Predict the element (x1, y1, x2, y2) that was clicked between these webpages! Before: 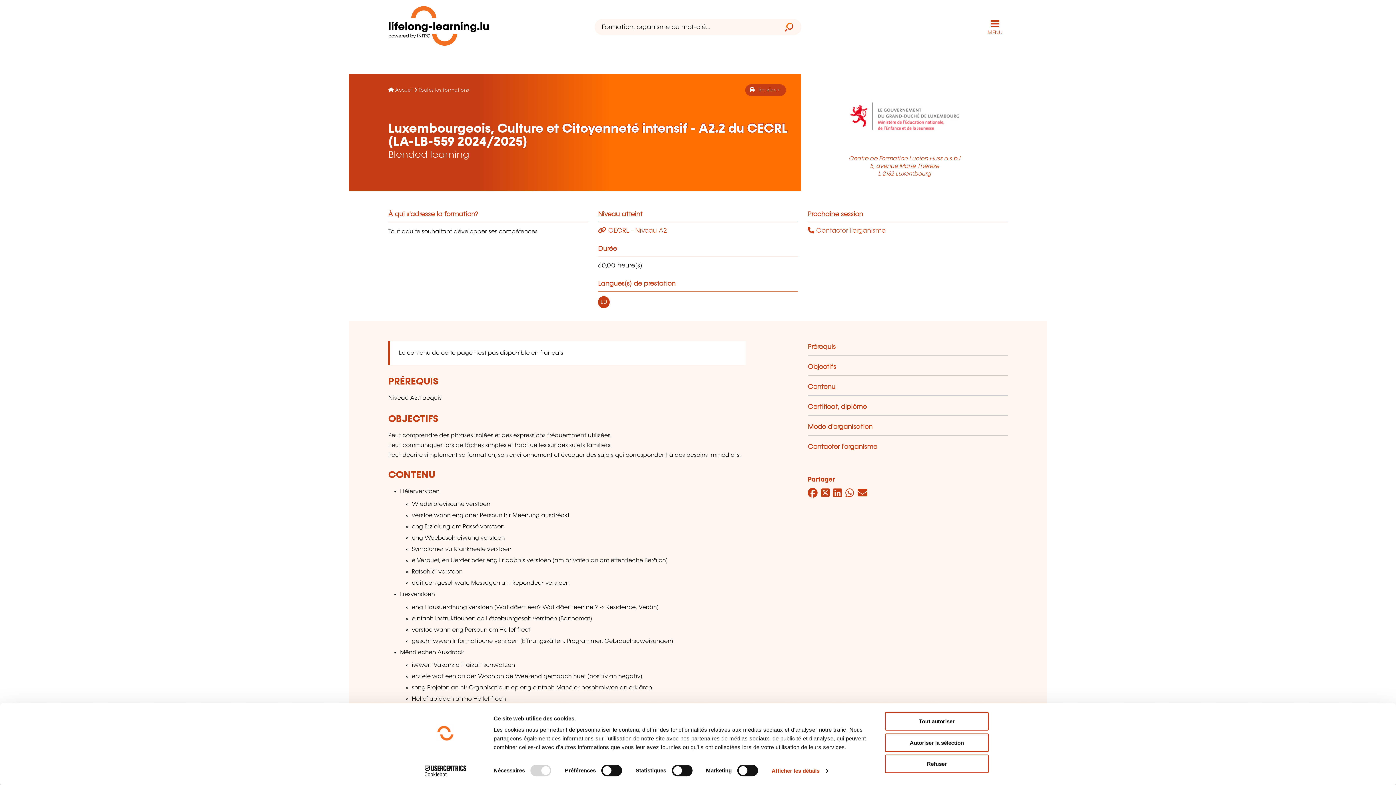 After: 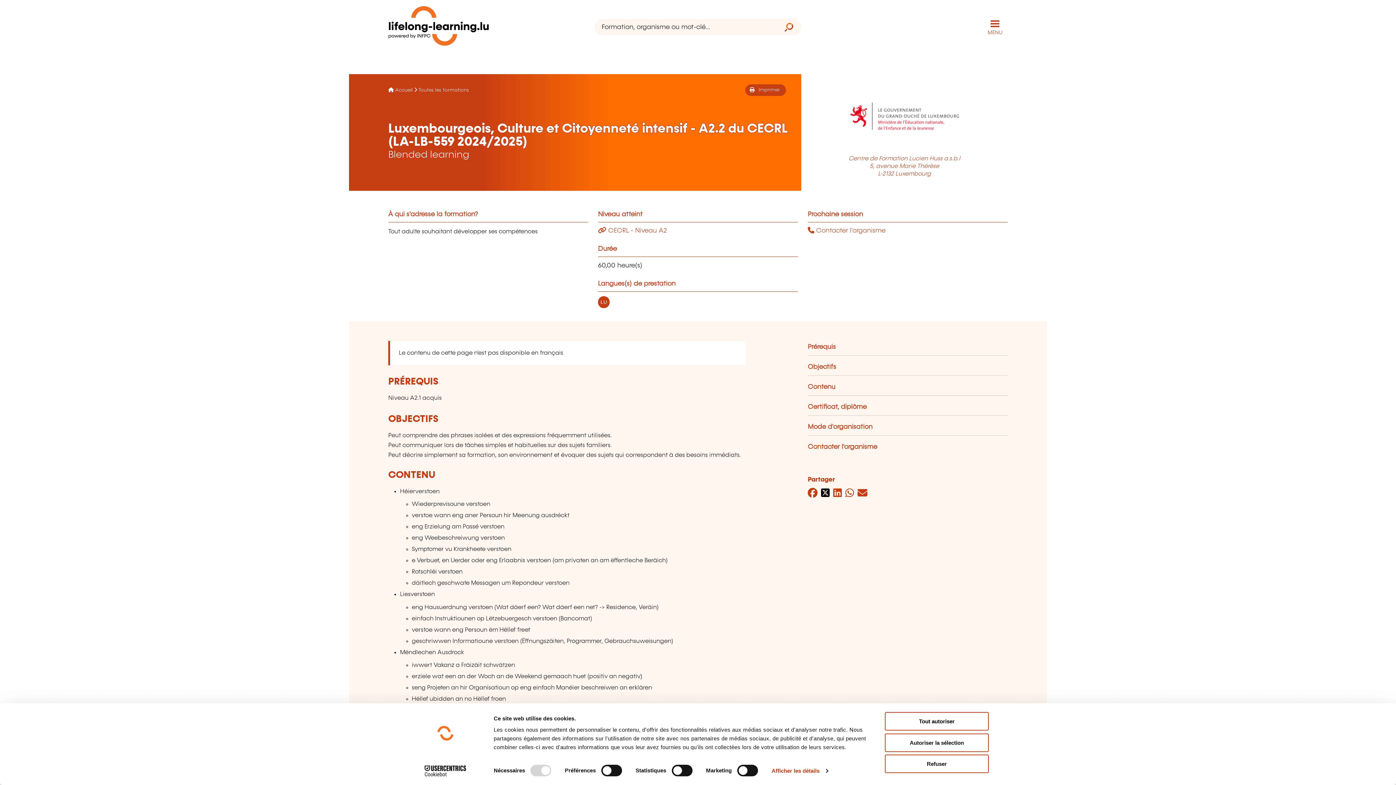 Action: bbox: (821, 489, 829, 498) label: Twitter